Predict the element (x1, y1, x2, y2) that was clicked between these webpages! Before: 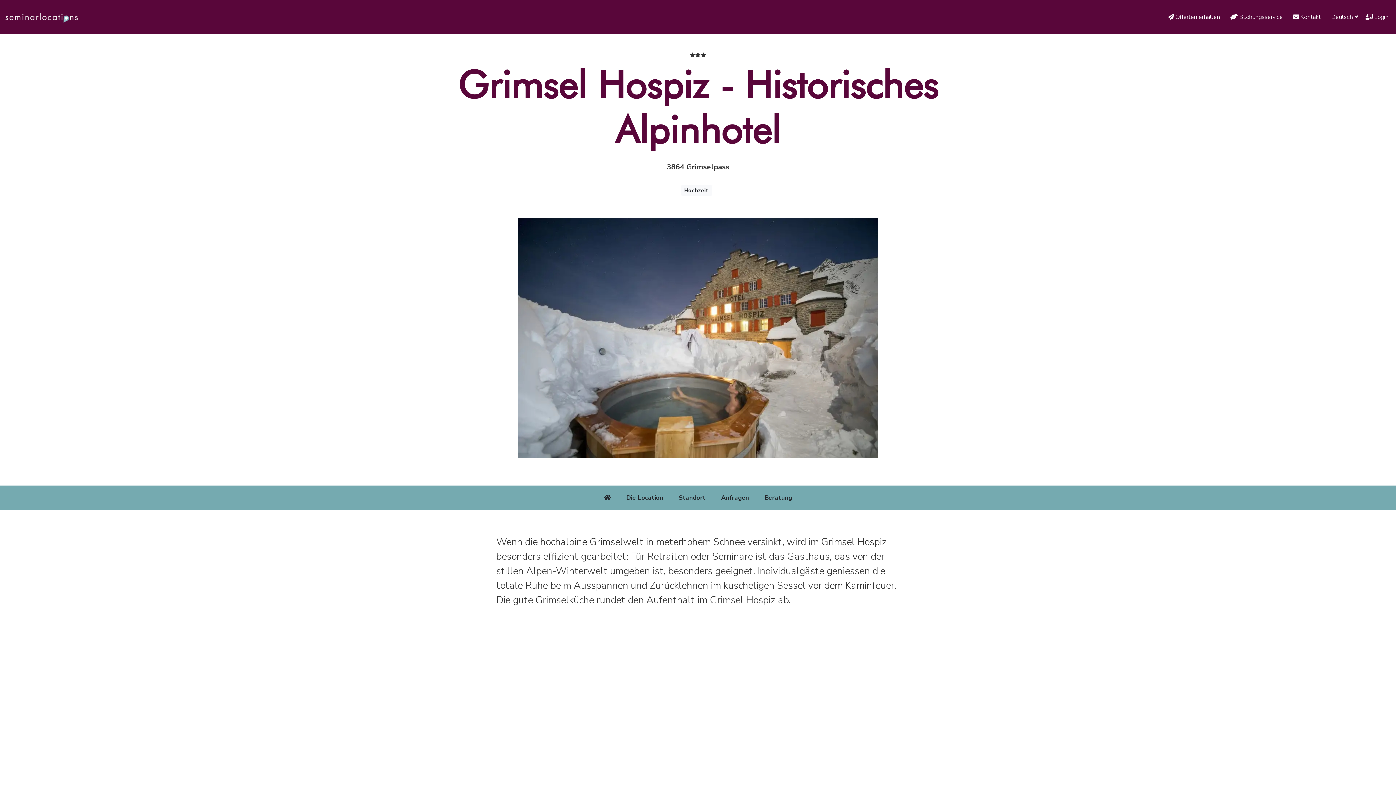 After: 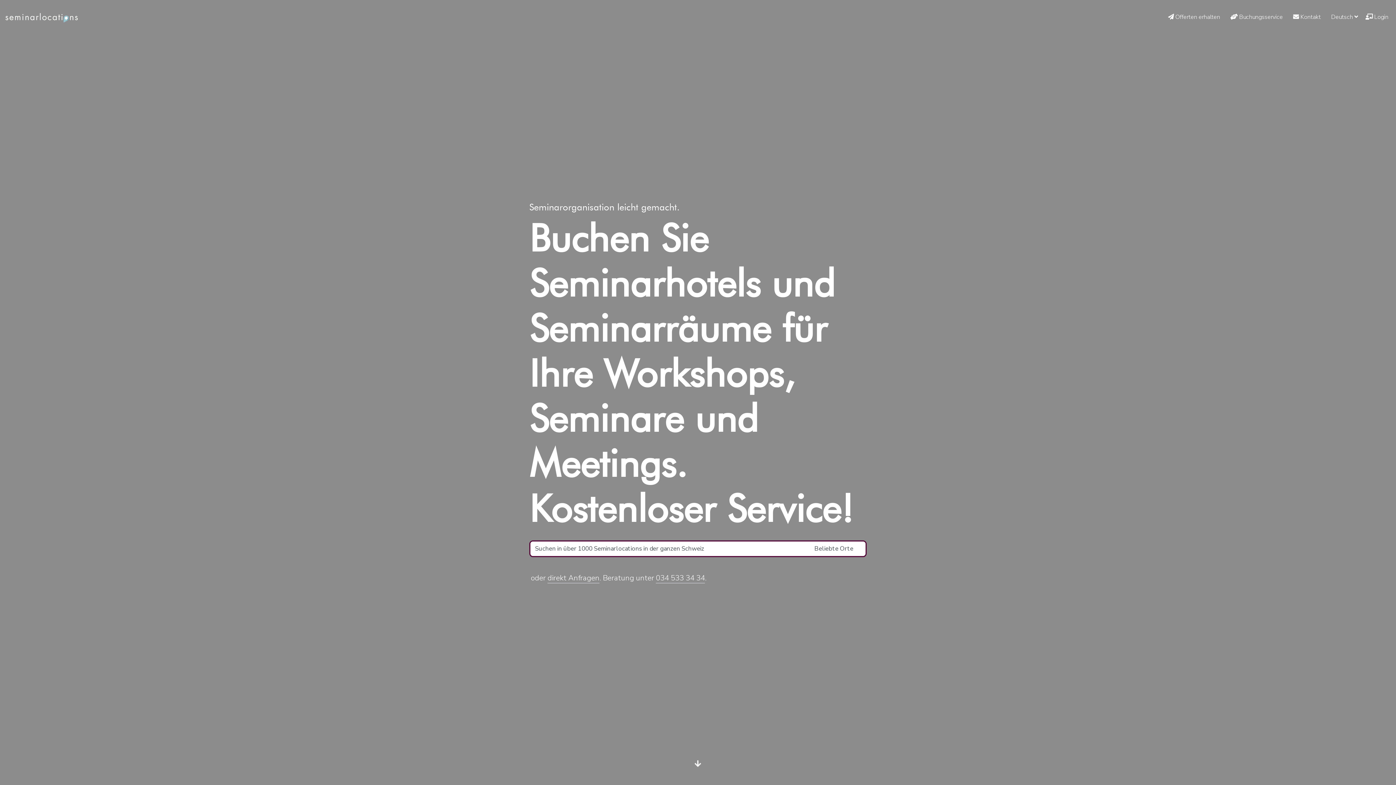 Action: bbox: (5, 11, 78, 22)